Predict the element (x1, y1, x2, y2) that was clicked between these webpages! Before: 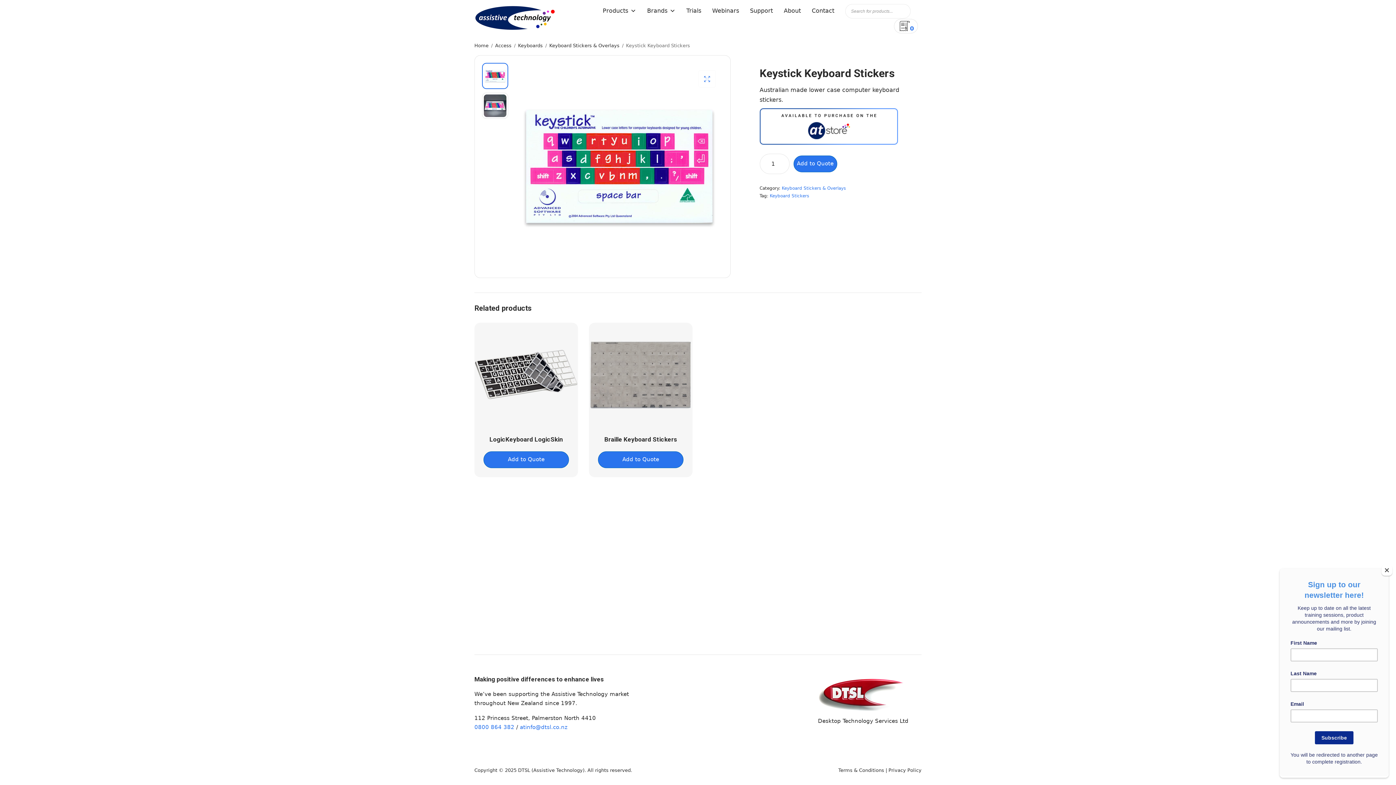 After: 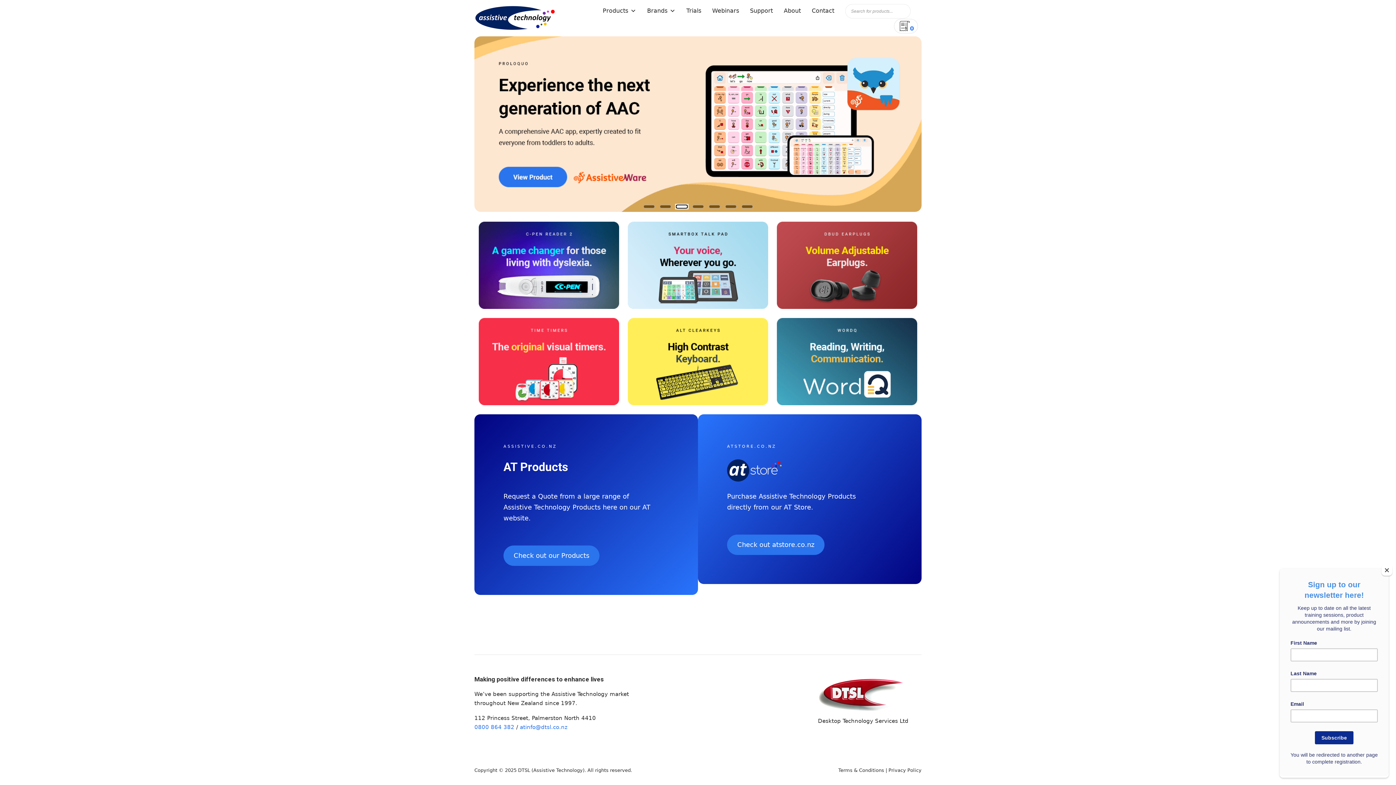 Action: bbox: (474, 5, 556, 30)